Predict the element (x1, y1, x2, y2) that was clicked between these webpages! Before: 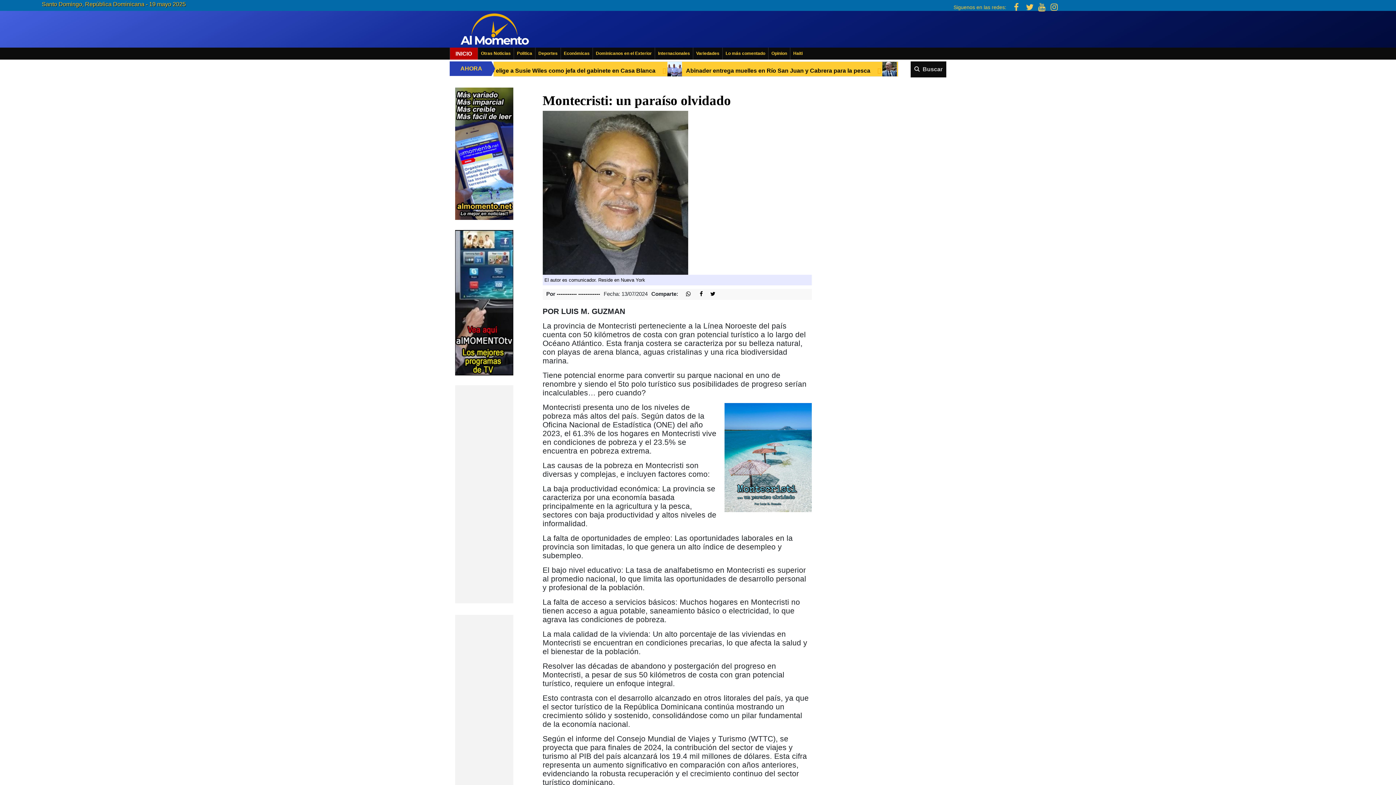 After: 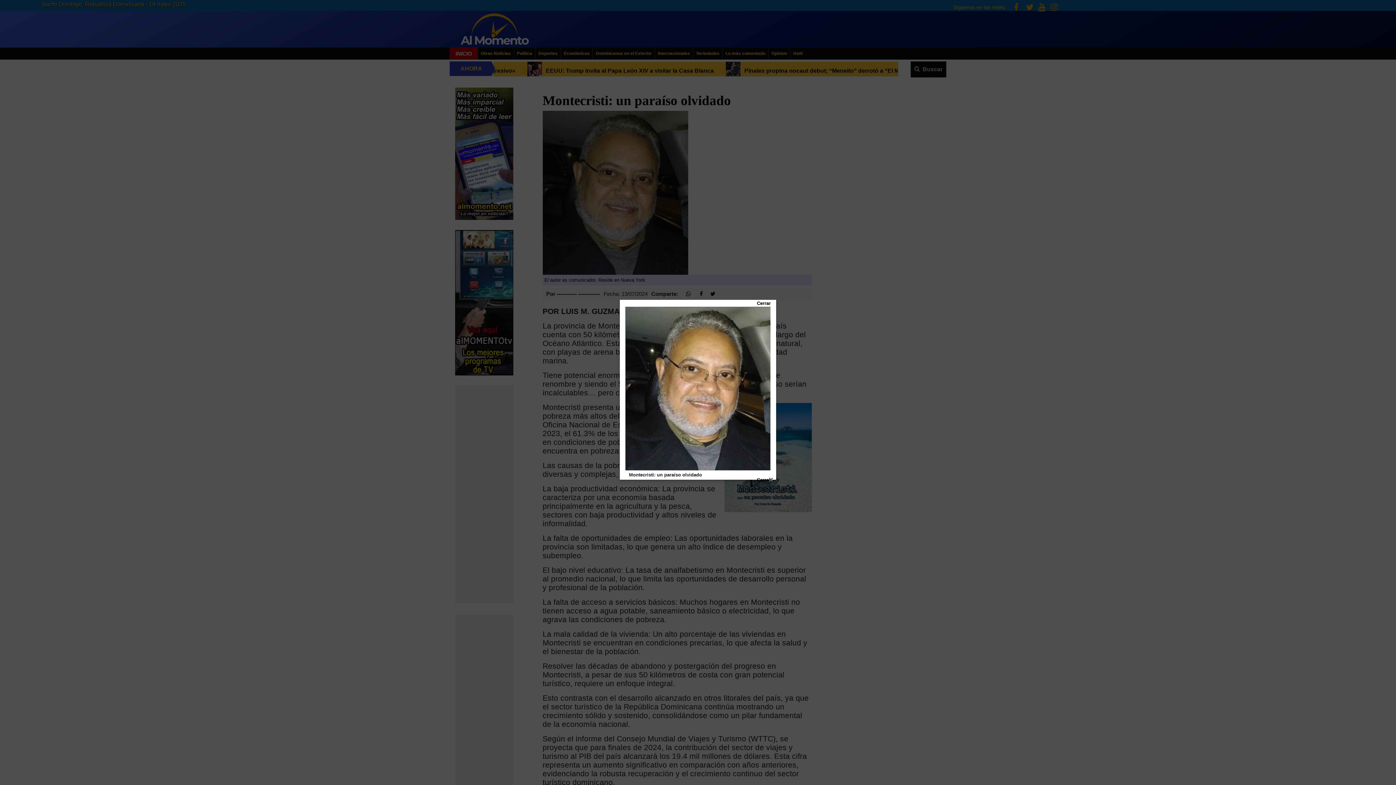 Action: bbox: (542, 189, 688, 195)